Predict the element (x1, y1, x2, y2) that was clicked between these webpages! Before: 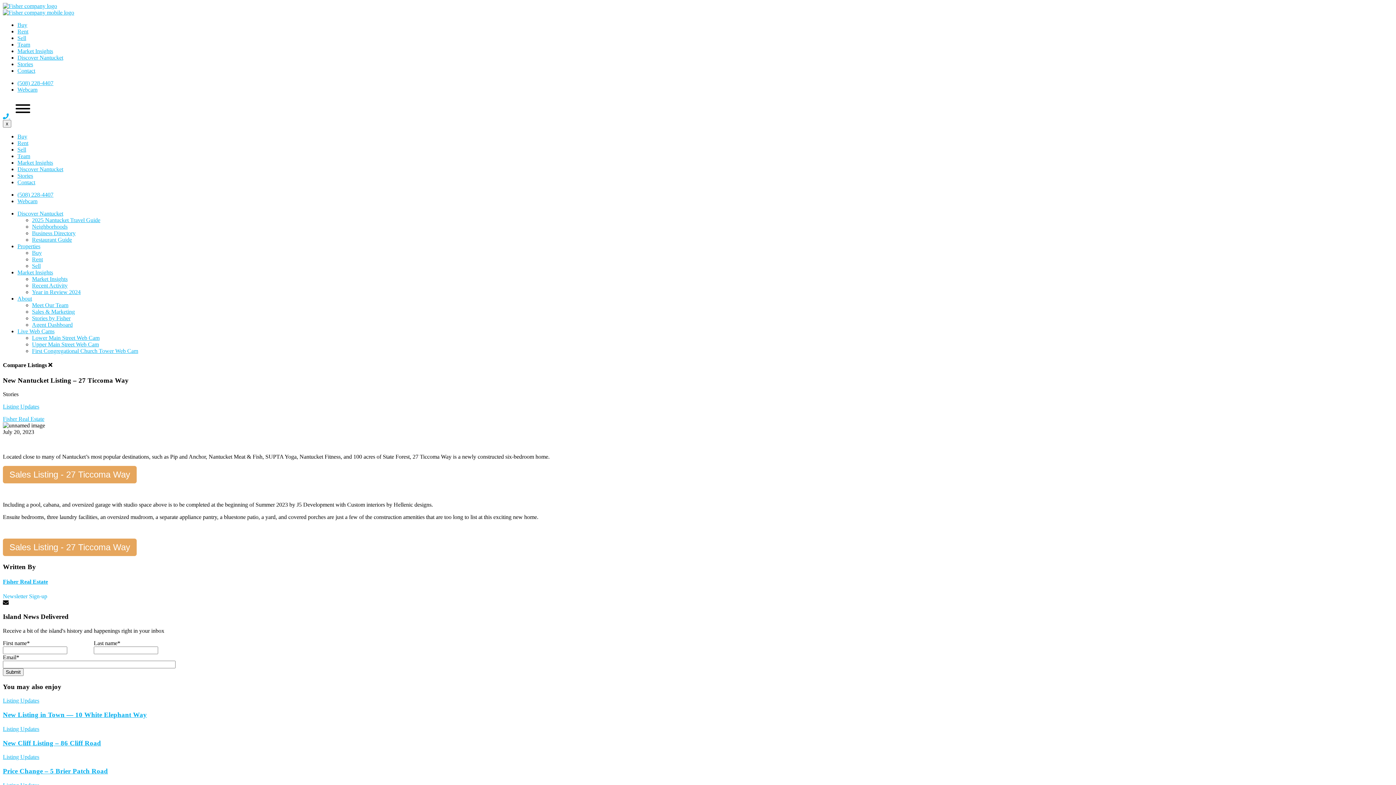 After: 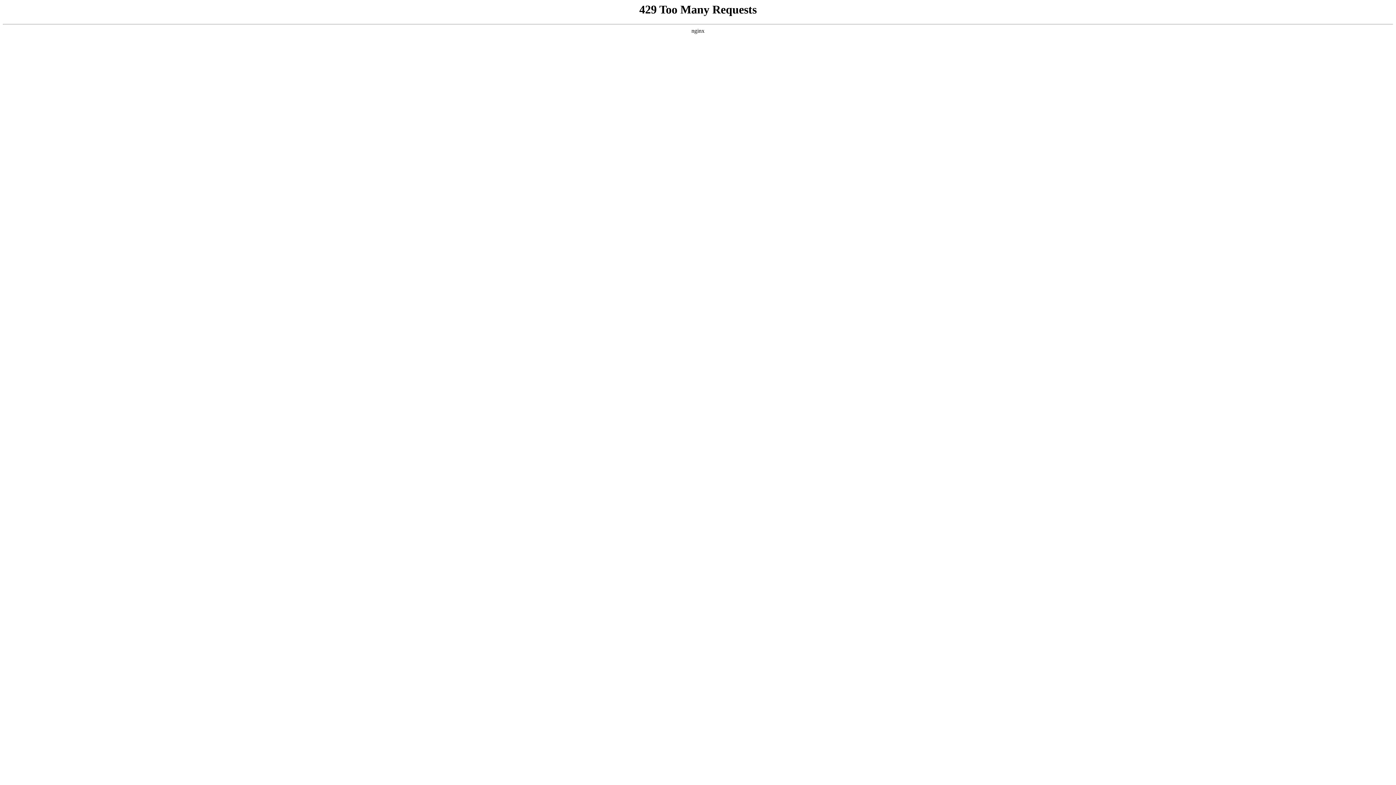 Action: bbox: (17, 133, 27, 139) label: Buy